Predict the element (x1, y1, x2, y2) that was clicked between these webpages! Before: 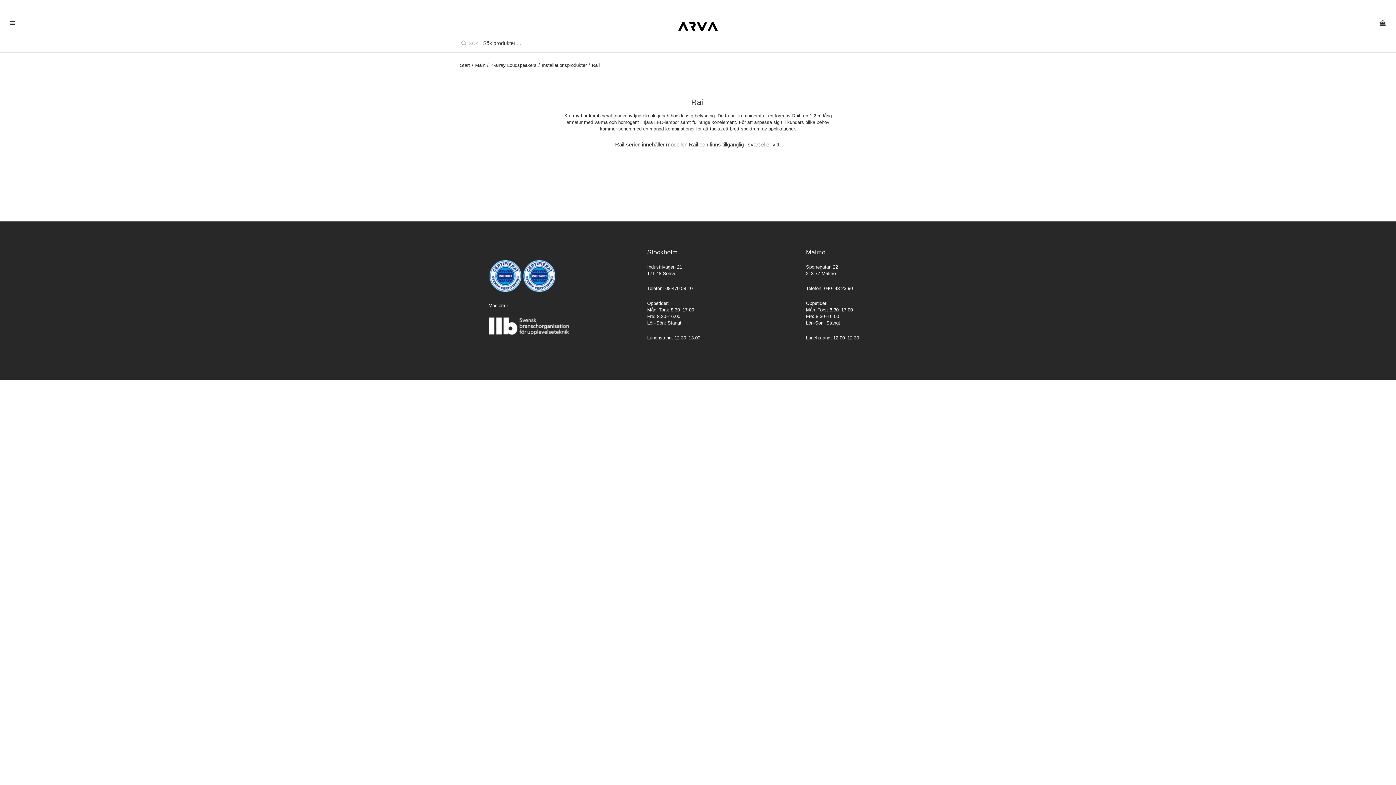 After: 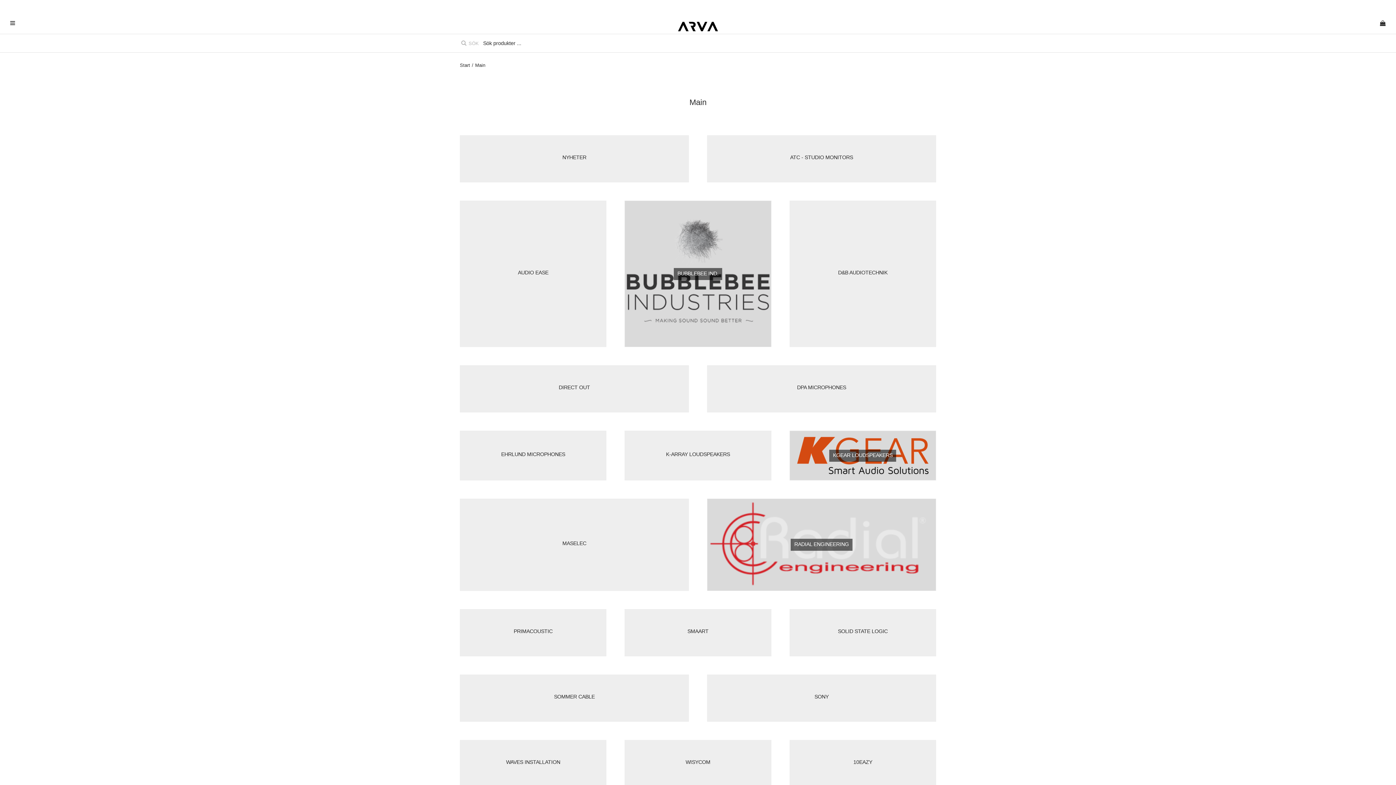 Action: label: Main bbox: (475, 62, 485, 68)